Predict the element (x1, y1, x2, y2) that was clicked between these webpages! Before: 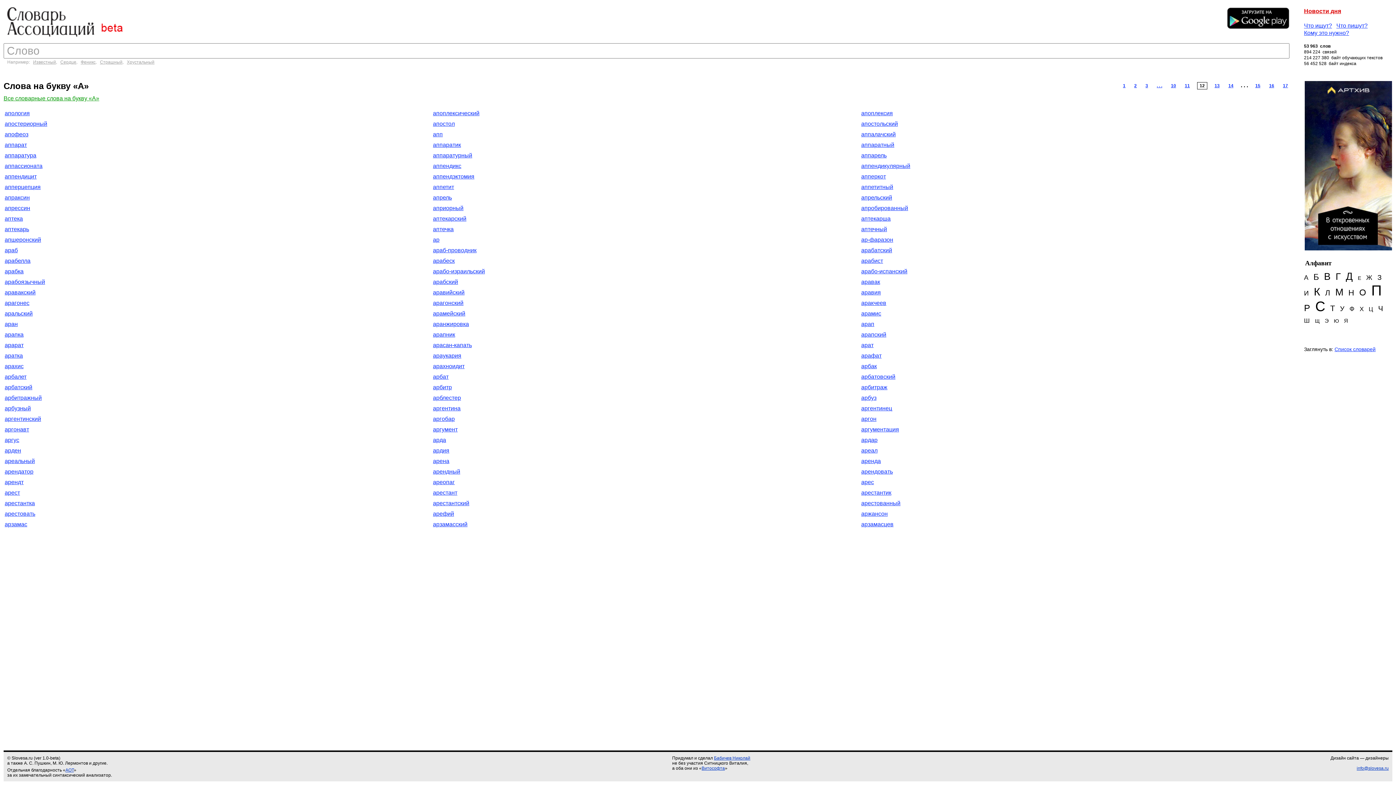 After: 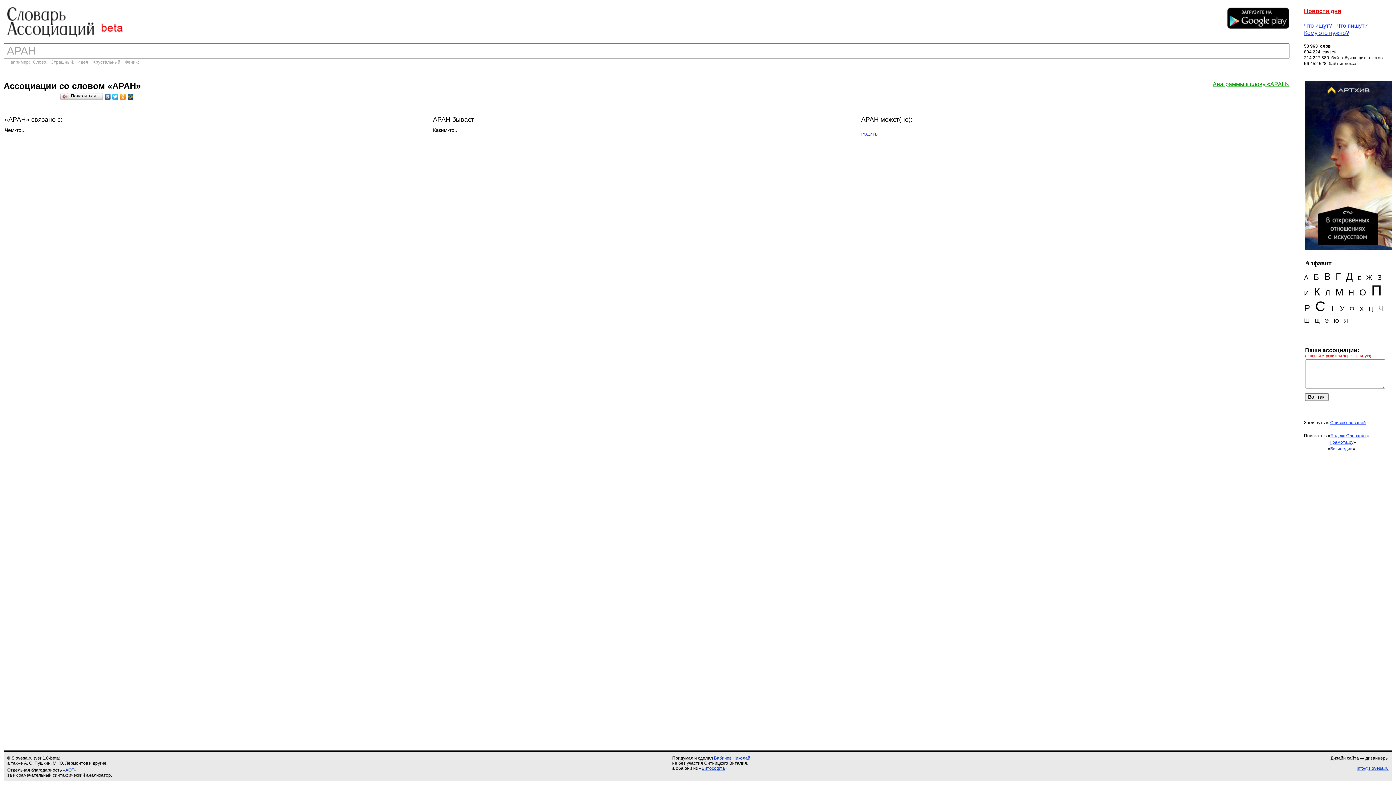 Action: label: аран bbox: (4, 321, 17, 327)